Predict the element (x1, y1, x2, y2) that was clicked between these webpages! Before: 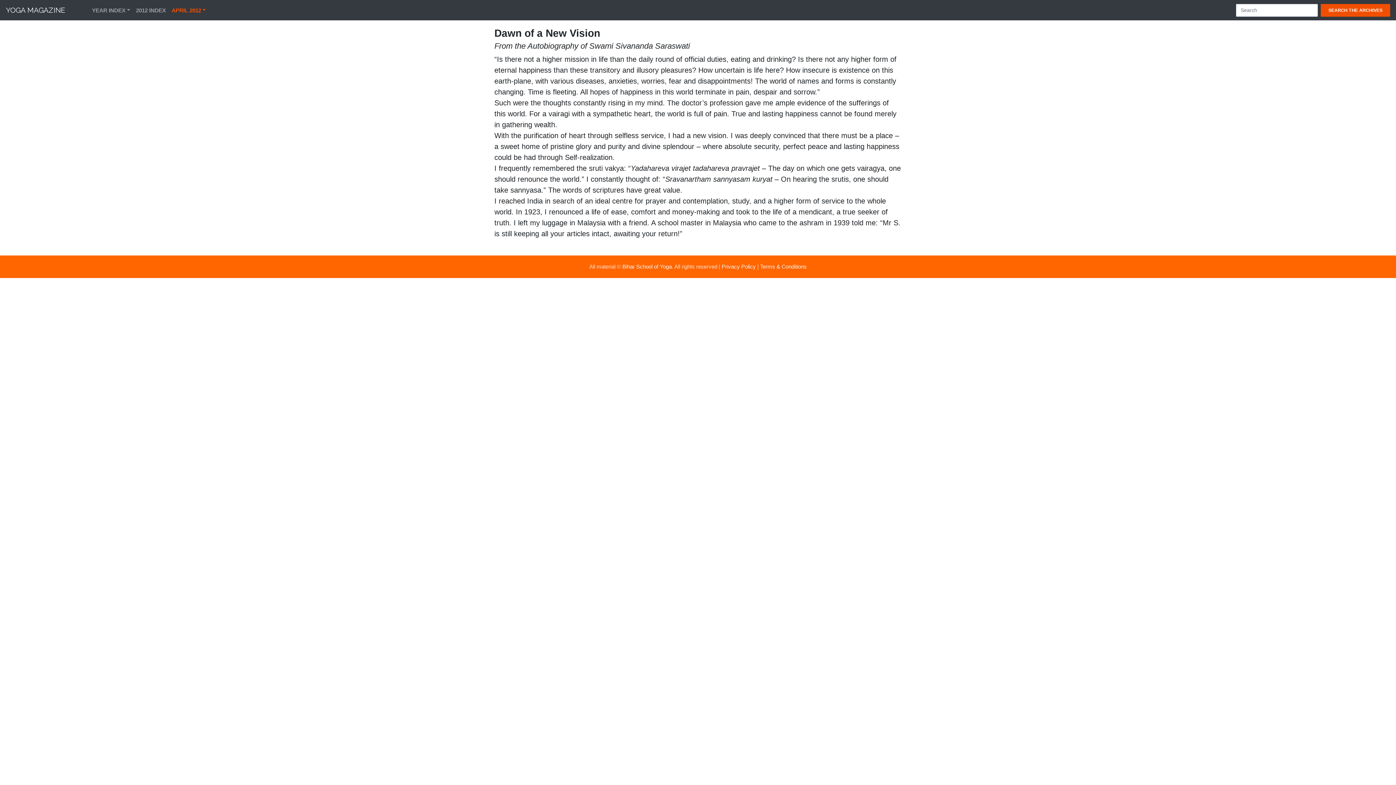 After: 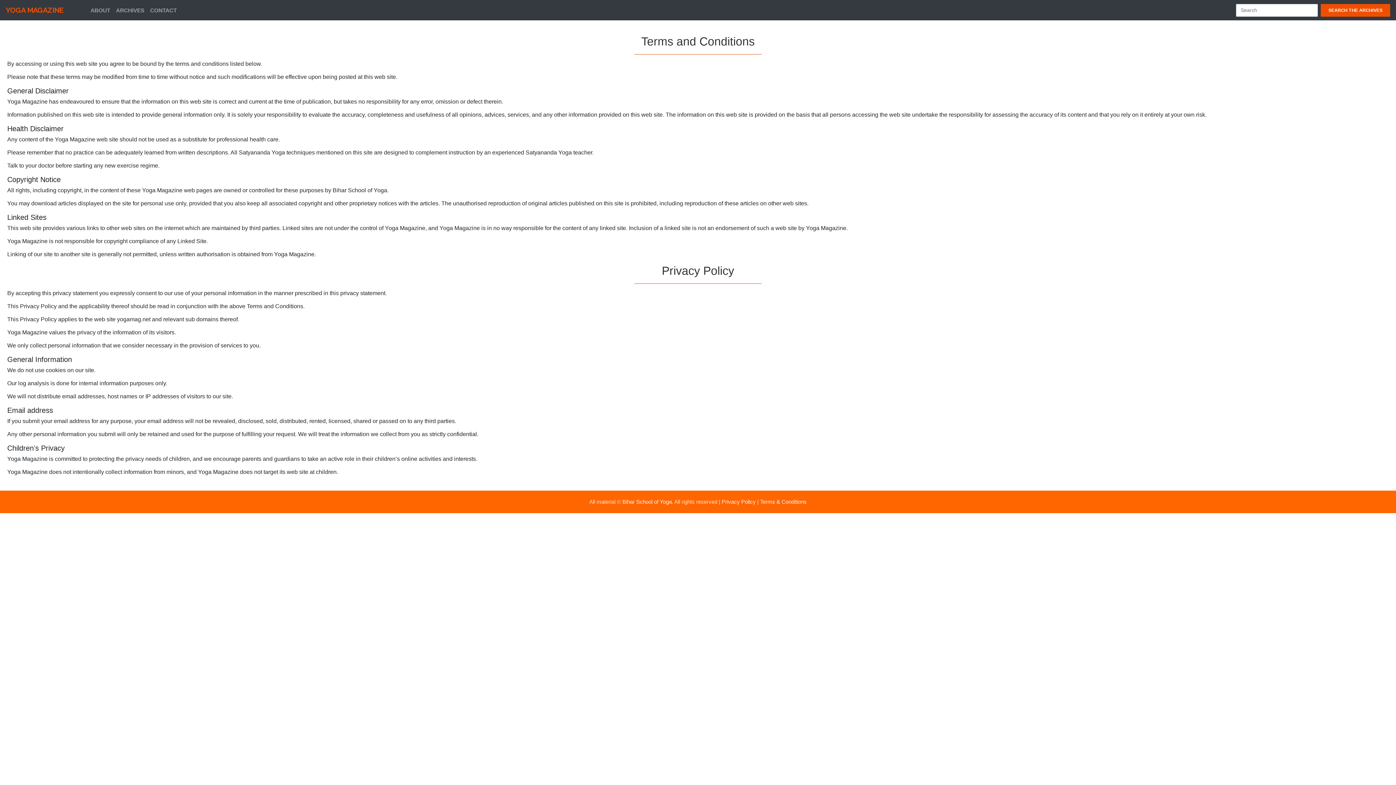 Action: bbox: (721, 263, 756, 269) label: Privacy Policy